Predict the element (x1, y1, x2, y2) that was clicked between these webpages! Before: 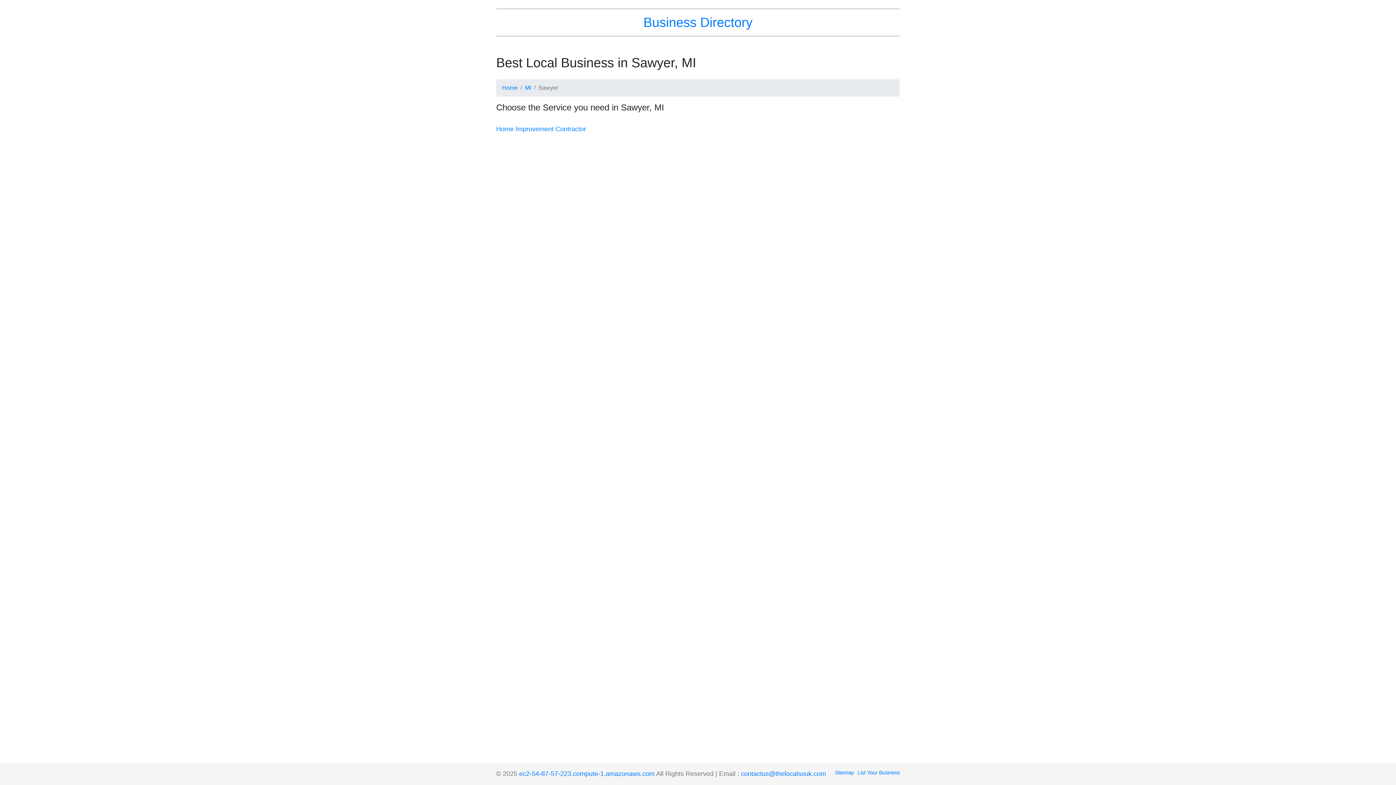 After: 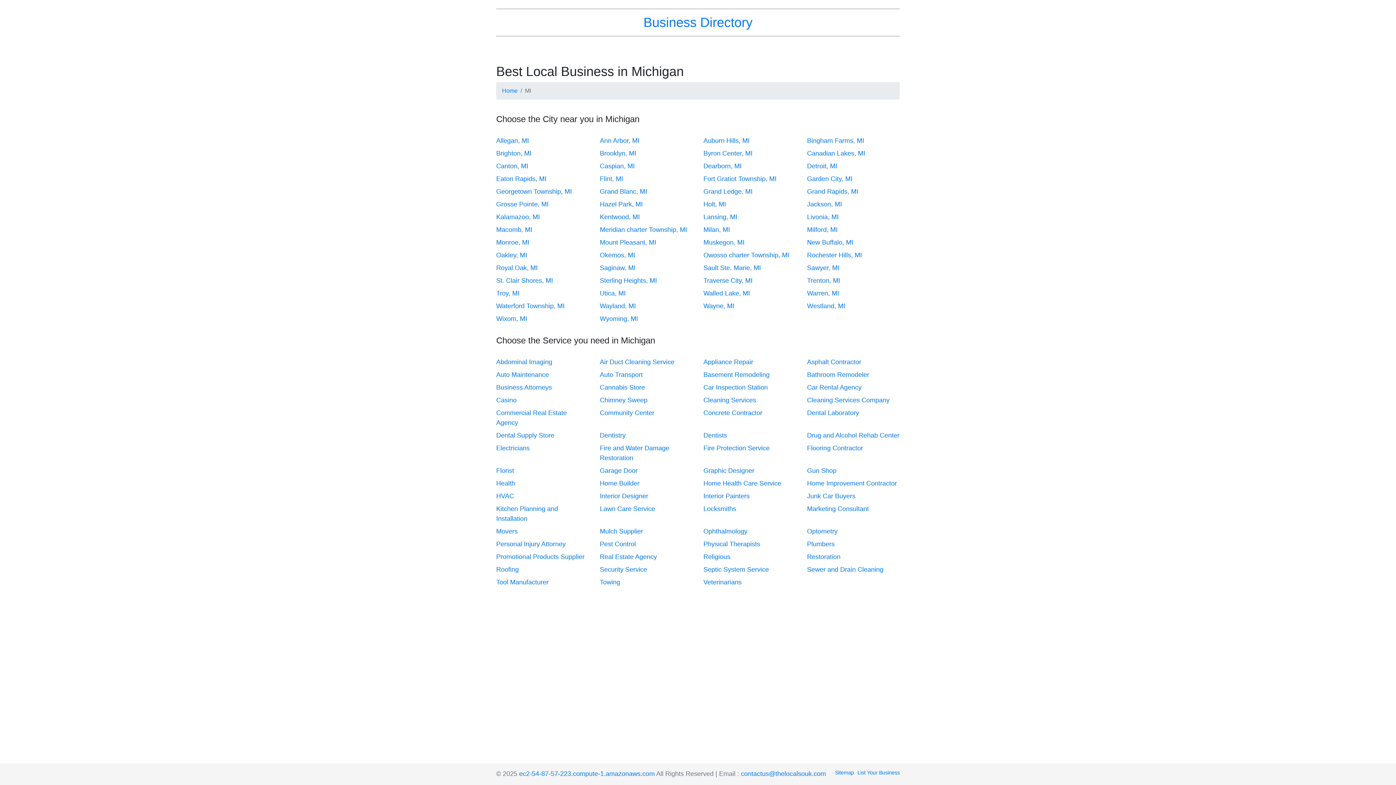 Action: bbox: (525, 84, 531, 90) label: MI